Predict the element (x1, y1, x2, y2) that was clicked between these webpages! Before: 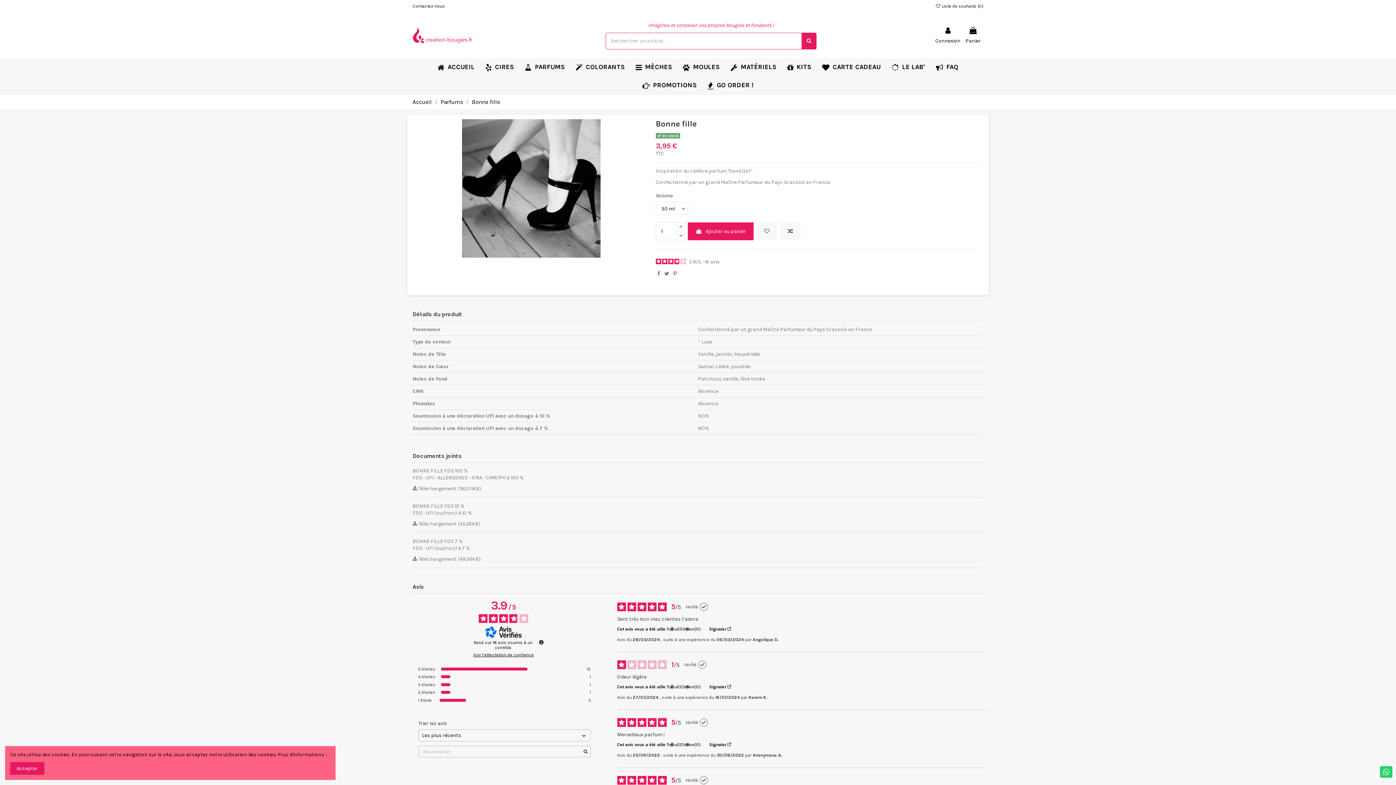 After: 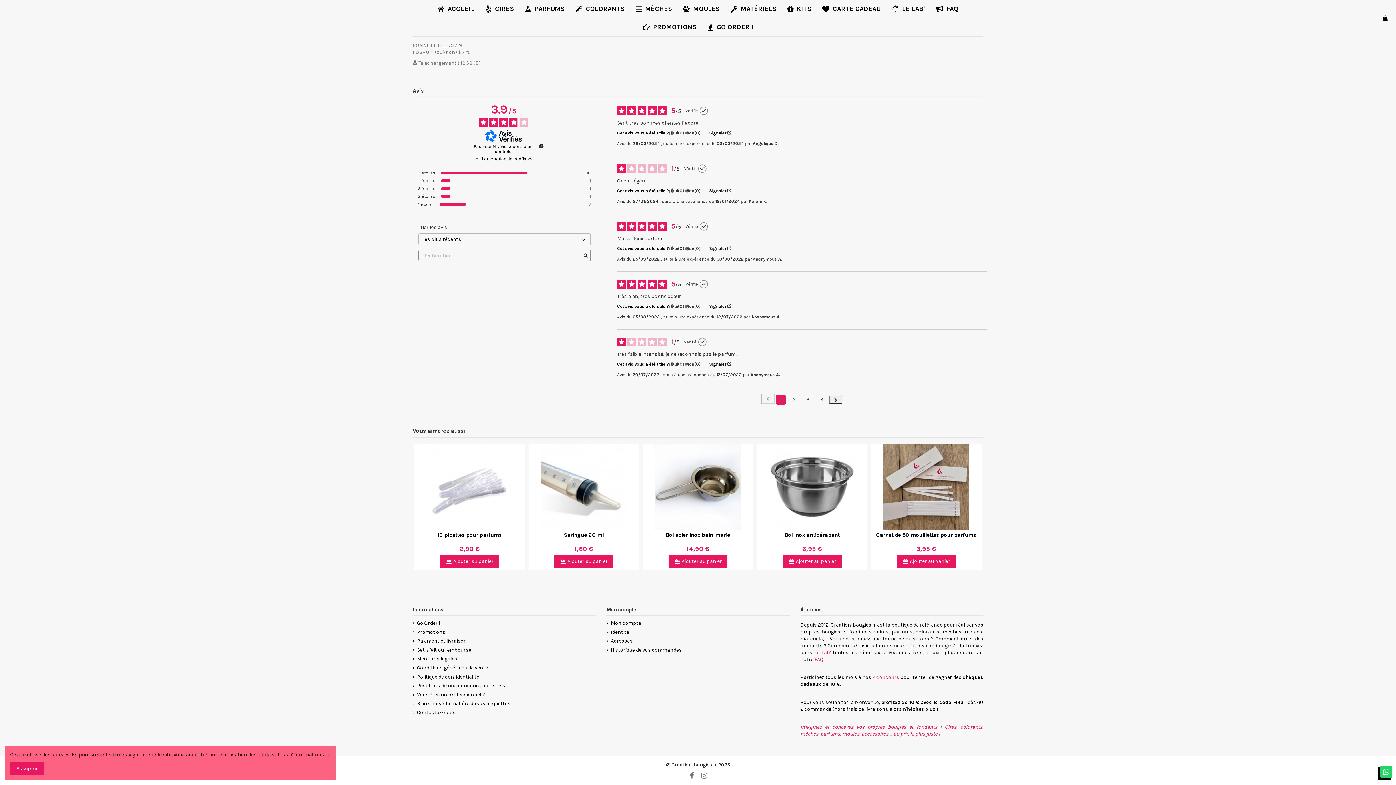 Action: bbox: (582, 748, 589, 755)